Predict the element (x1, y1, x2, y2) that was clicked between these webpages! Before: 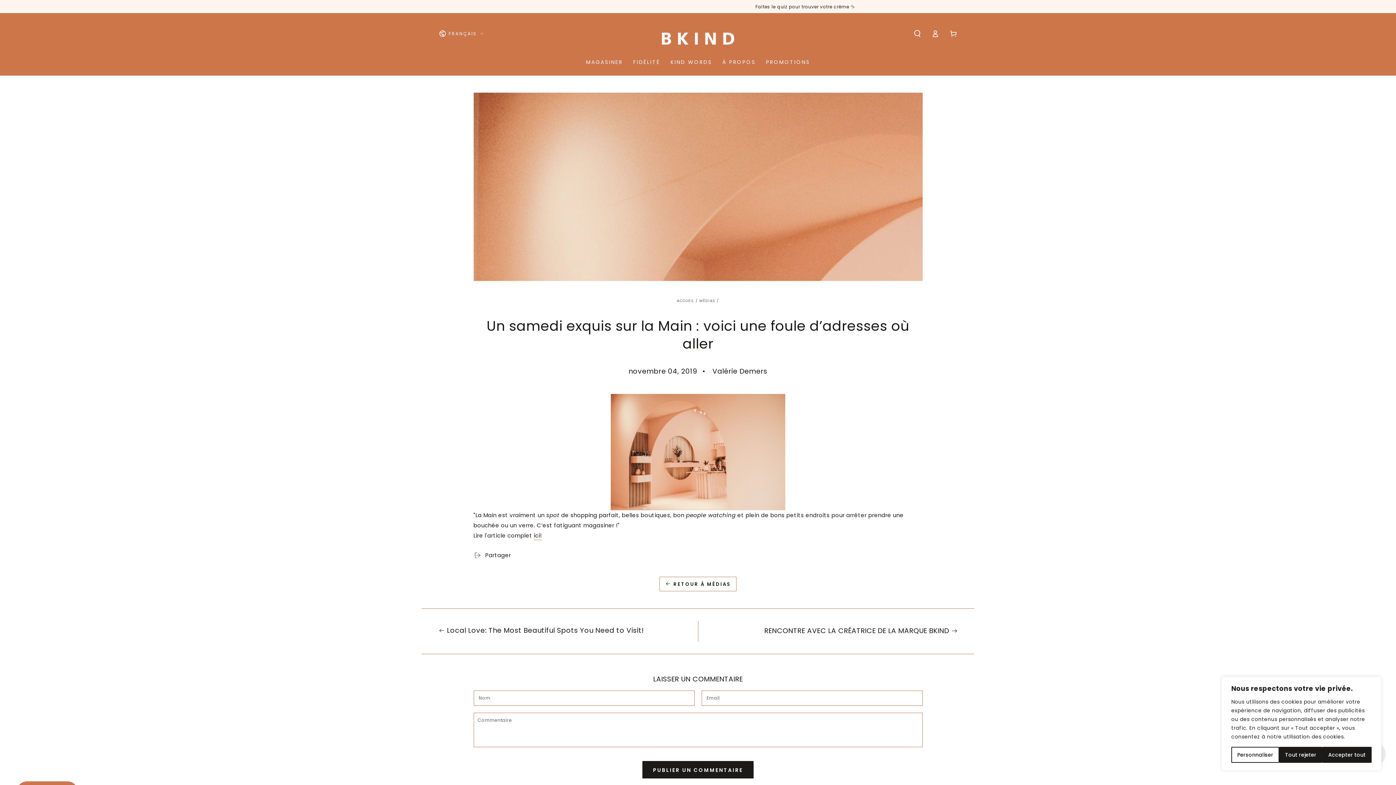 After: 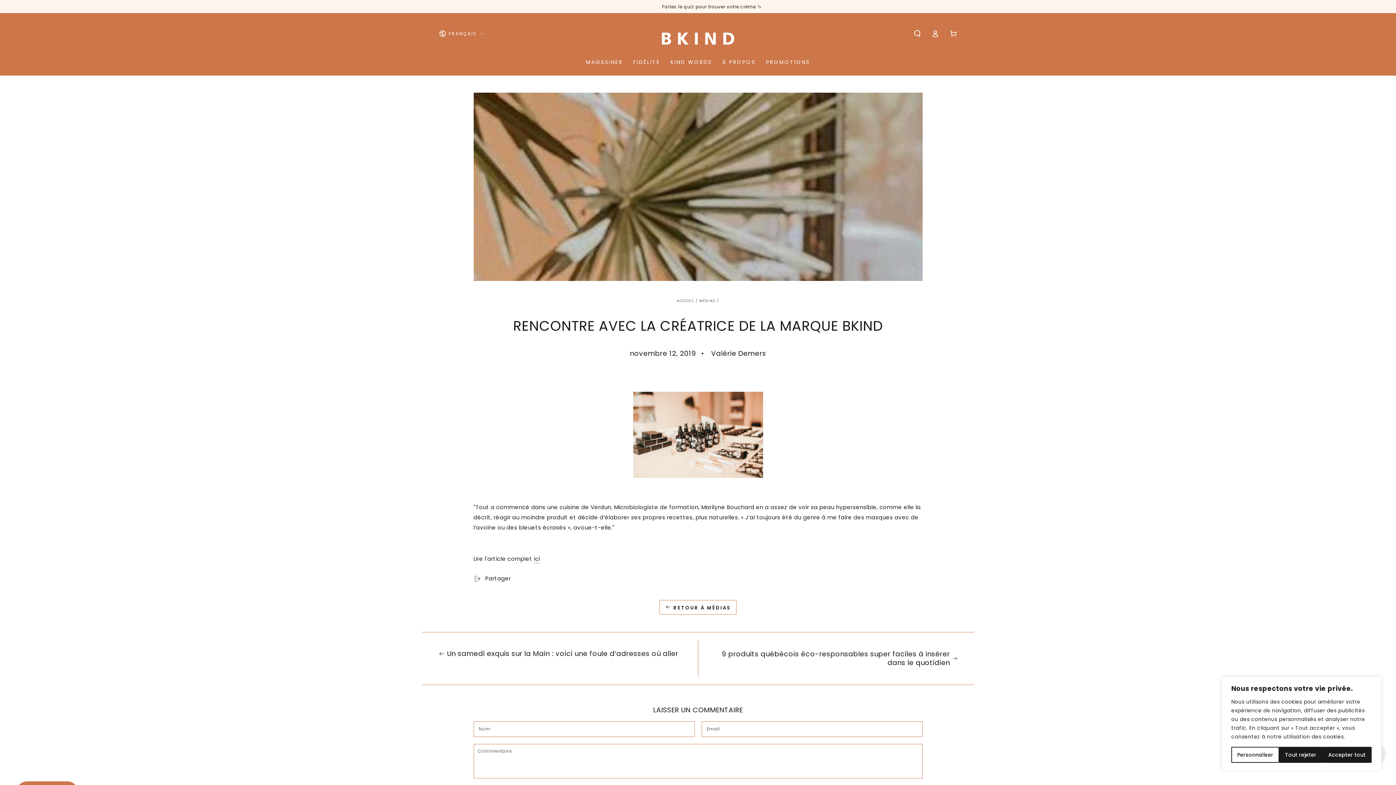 Action: label: RENCONTRE AVEC LA CRÉATRICE DE LA MARQUE BKIND bbox: (764, 626, 957, 635)